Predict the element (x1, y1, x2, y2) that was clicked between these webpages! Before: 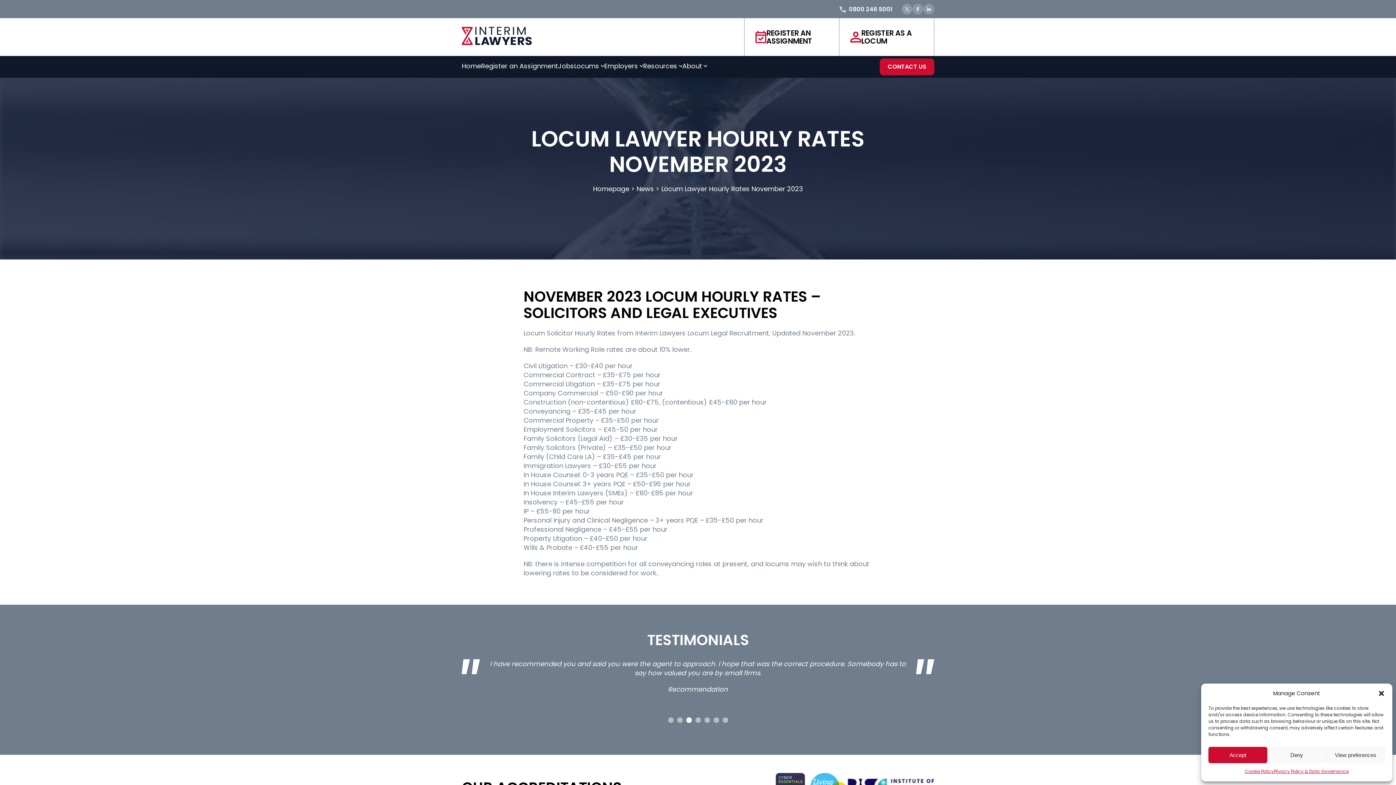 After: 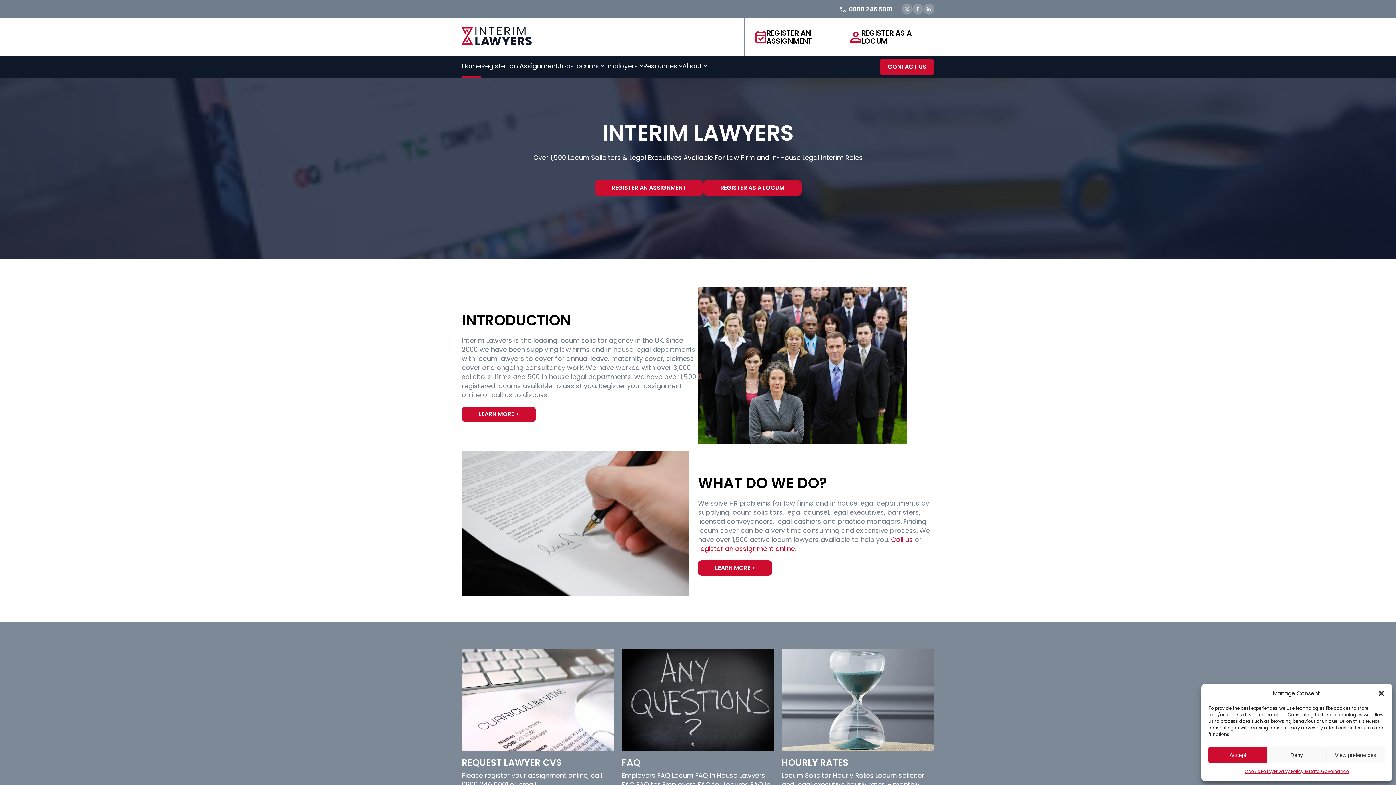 Action: label: Homepage bbox: (593, 184, 629, 193)